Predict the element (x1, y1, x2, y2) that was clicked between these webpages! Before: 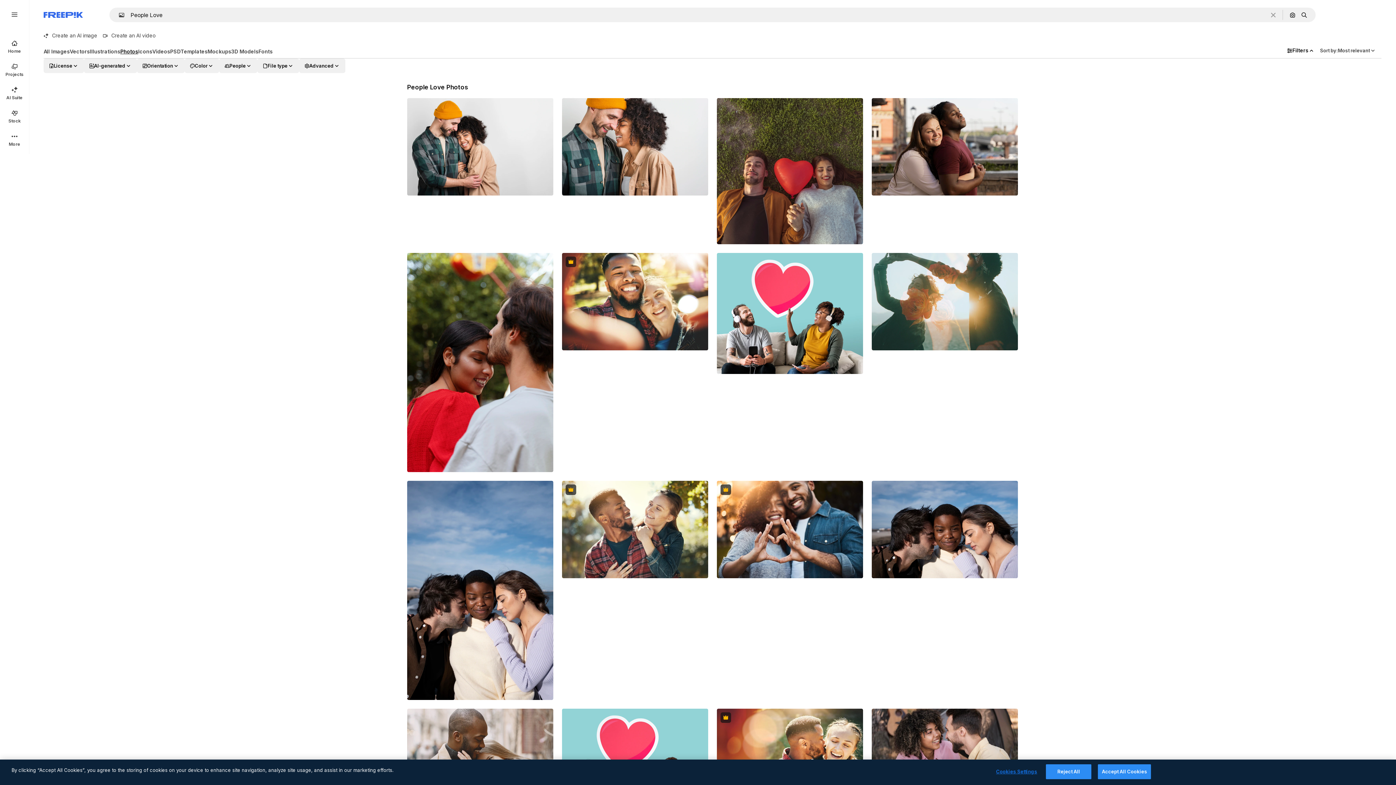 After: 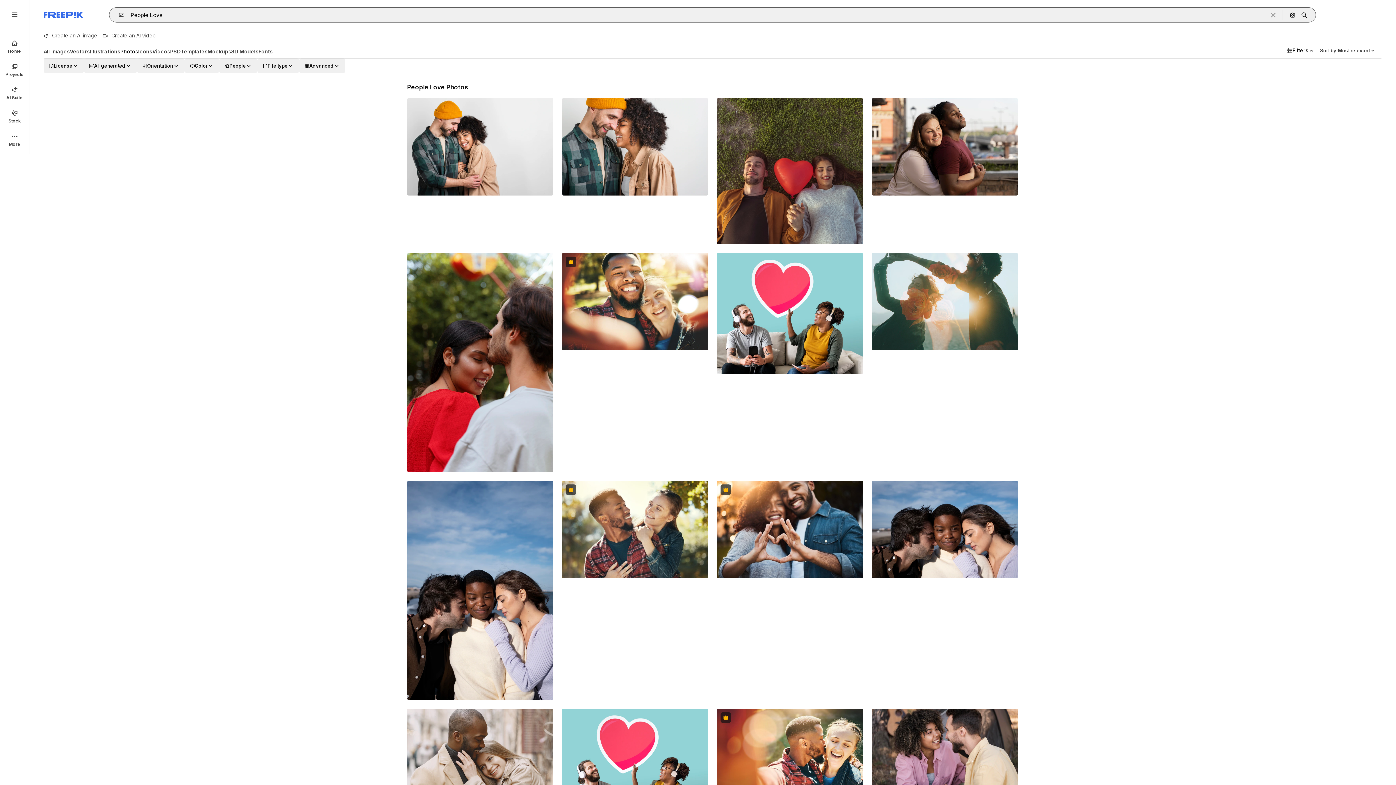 Action: label: Open autocomplete bbox: (115, 12, 129, 17)